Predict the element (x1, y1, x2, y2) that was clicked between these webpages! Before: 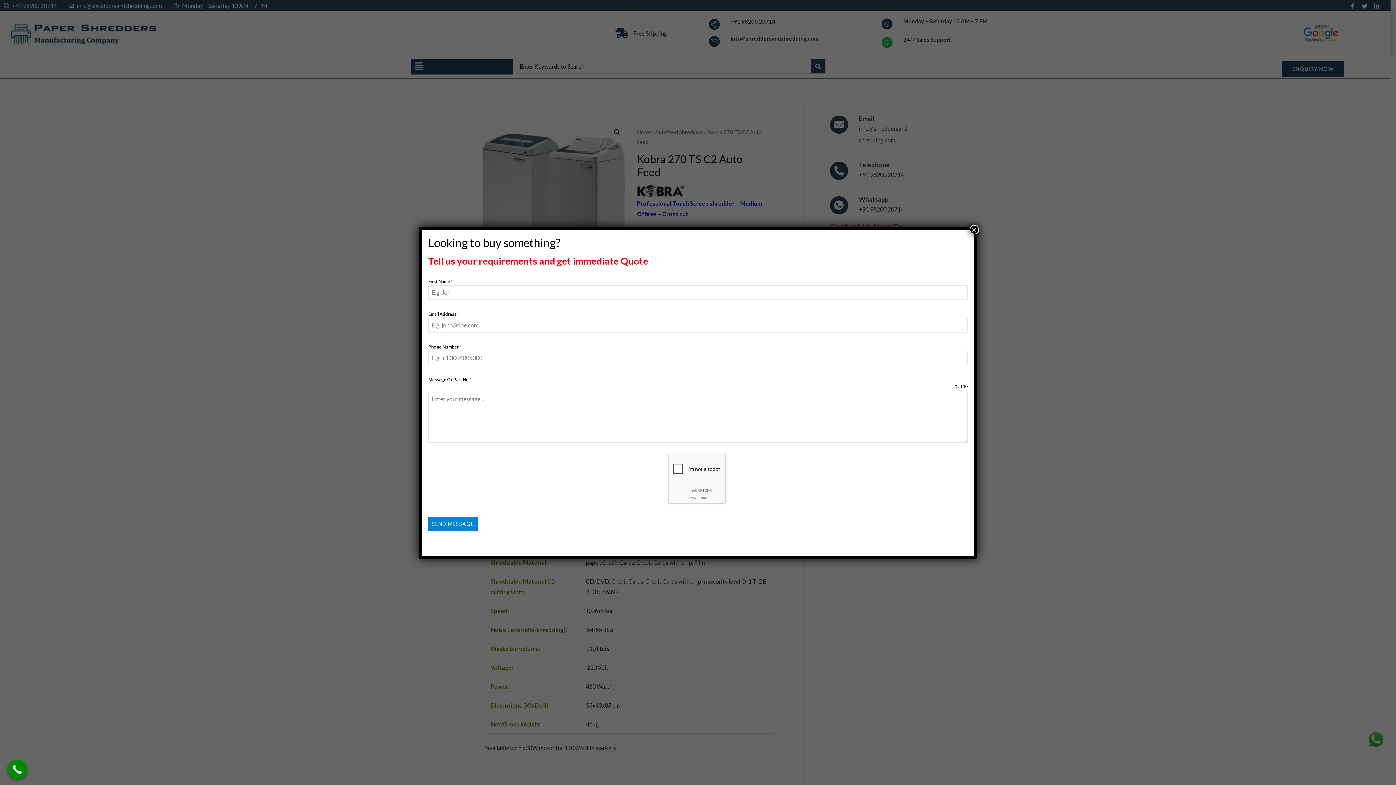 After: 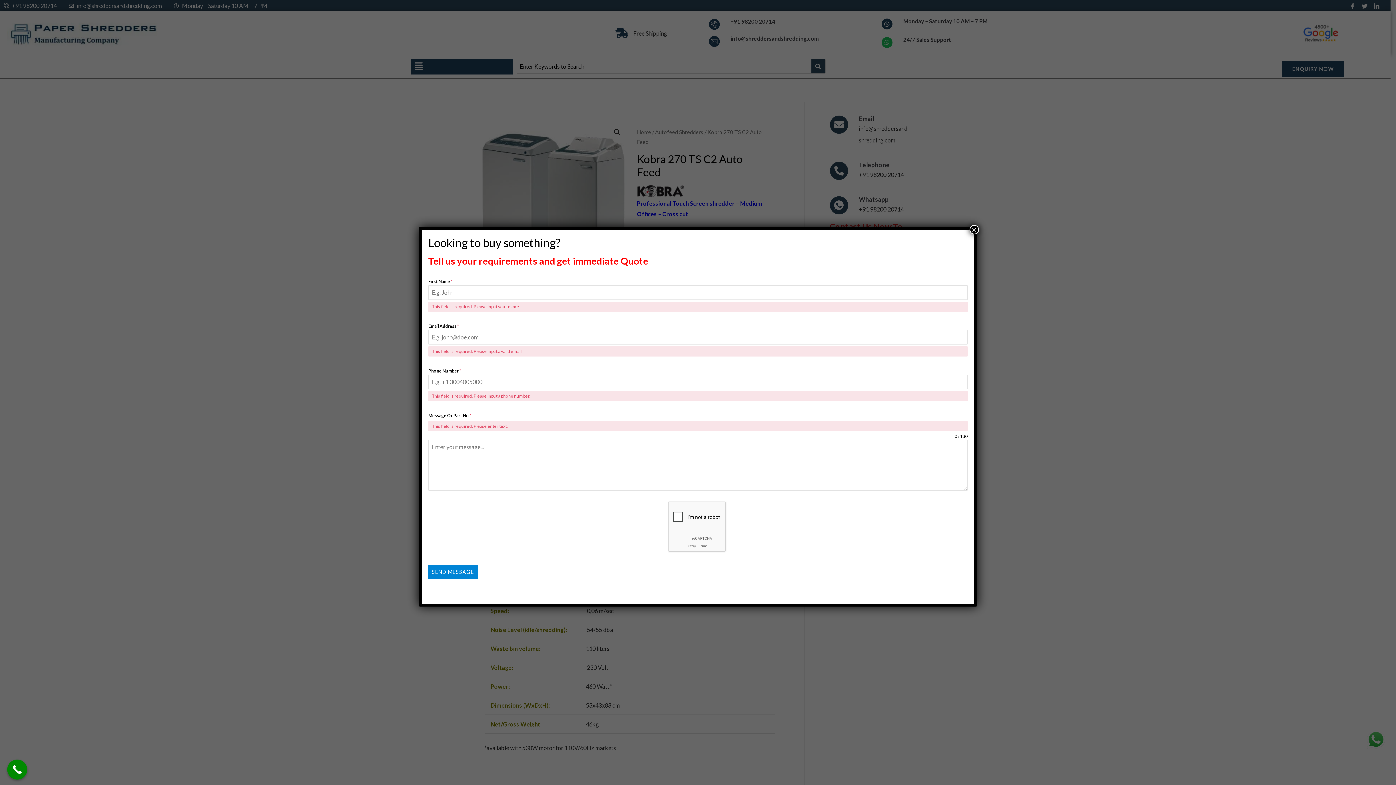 Action: label: SEND MESSAGE bbox: (428, 516, 477, 531)